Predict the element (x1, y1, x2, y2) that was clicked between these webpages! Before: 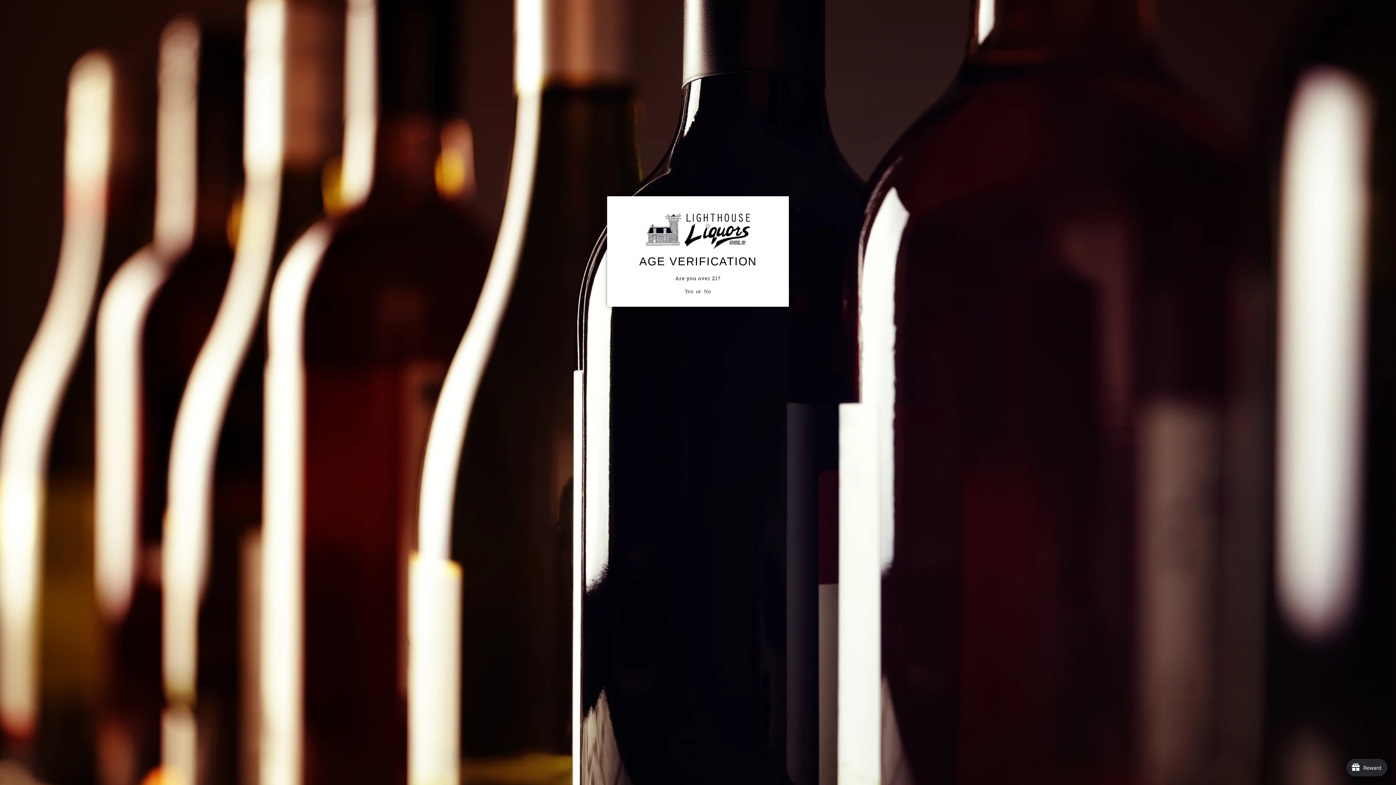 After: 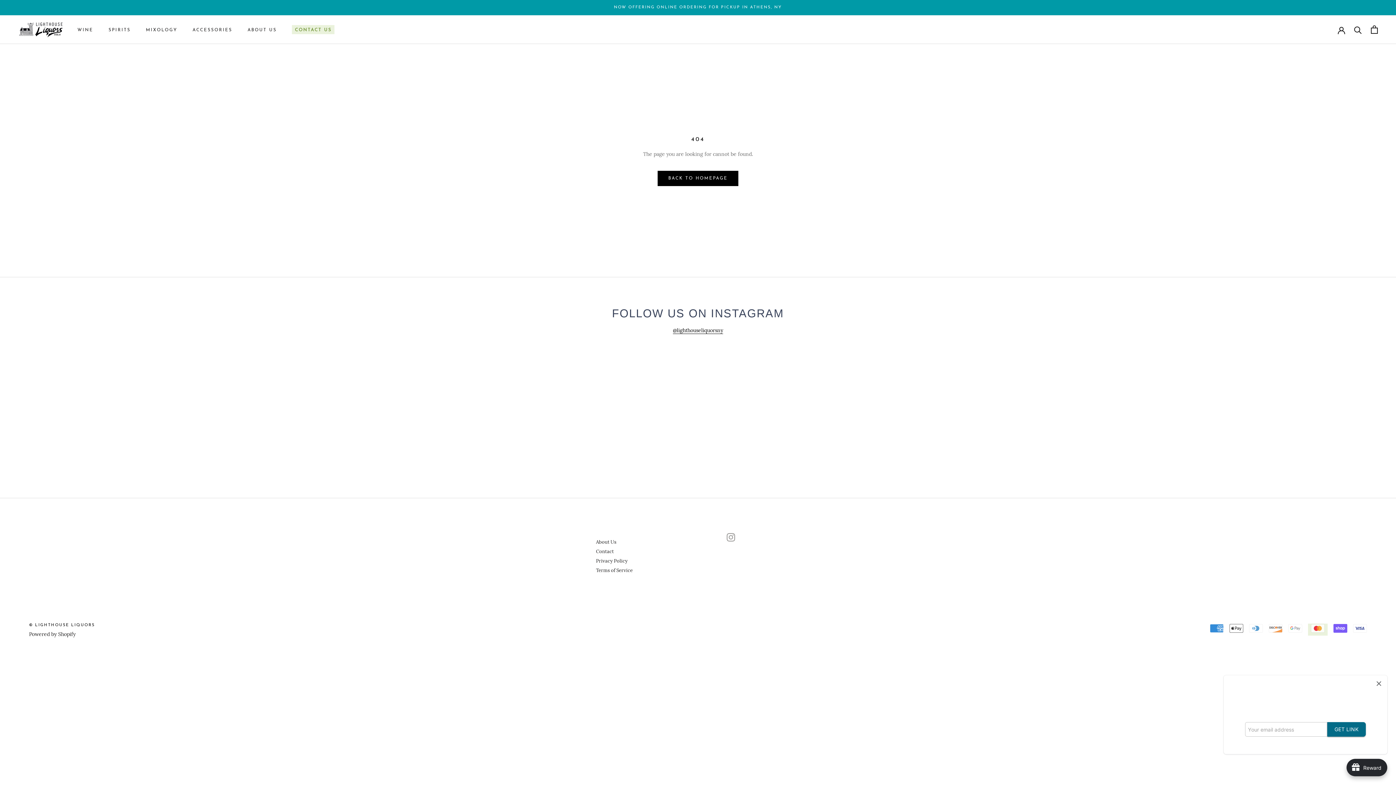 Action: bbox: (685, 287, 693, 296) label: Yes